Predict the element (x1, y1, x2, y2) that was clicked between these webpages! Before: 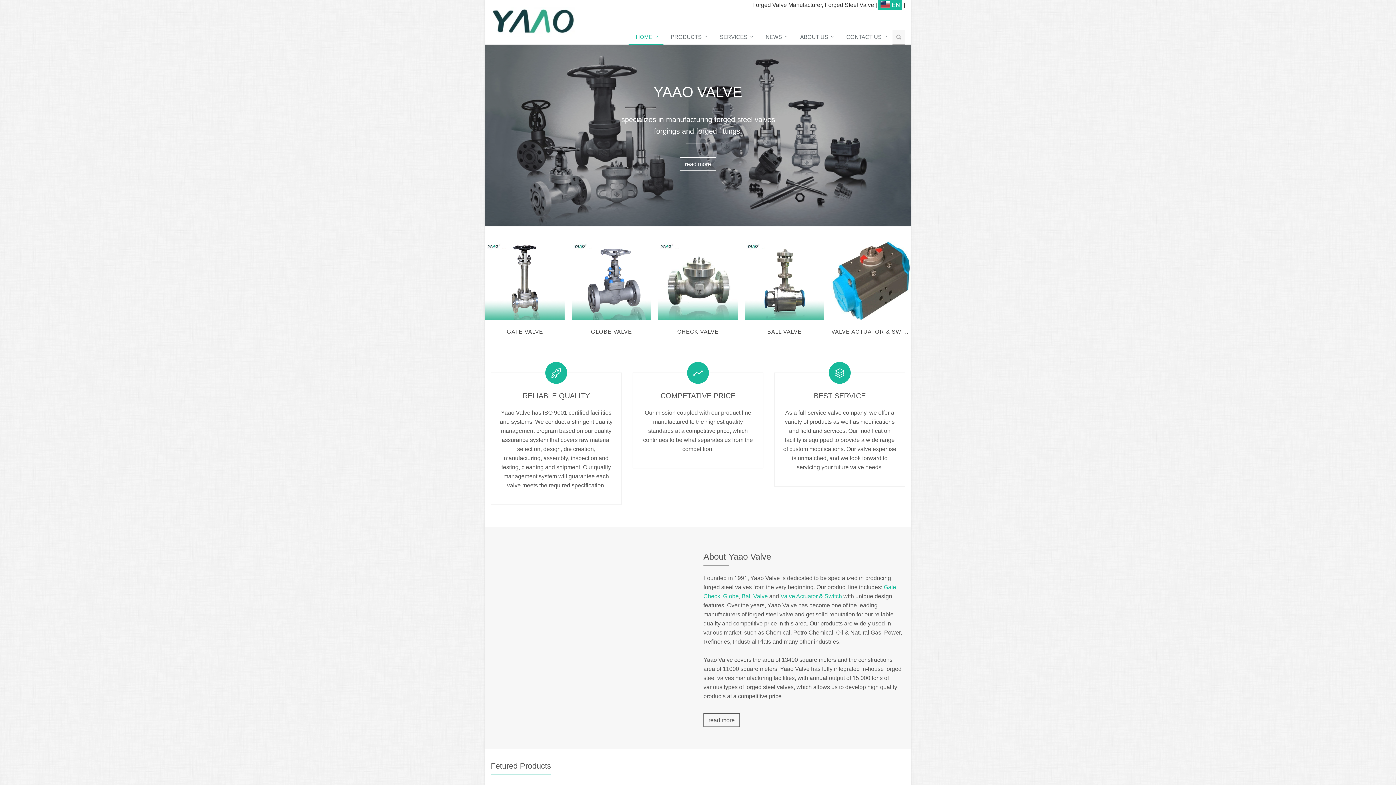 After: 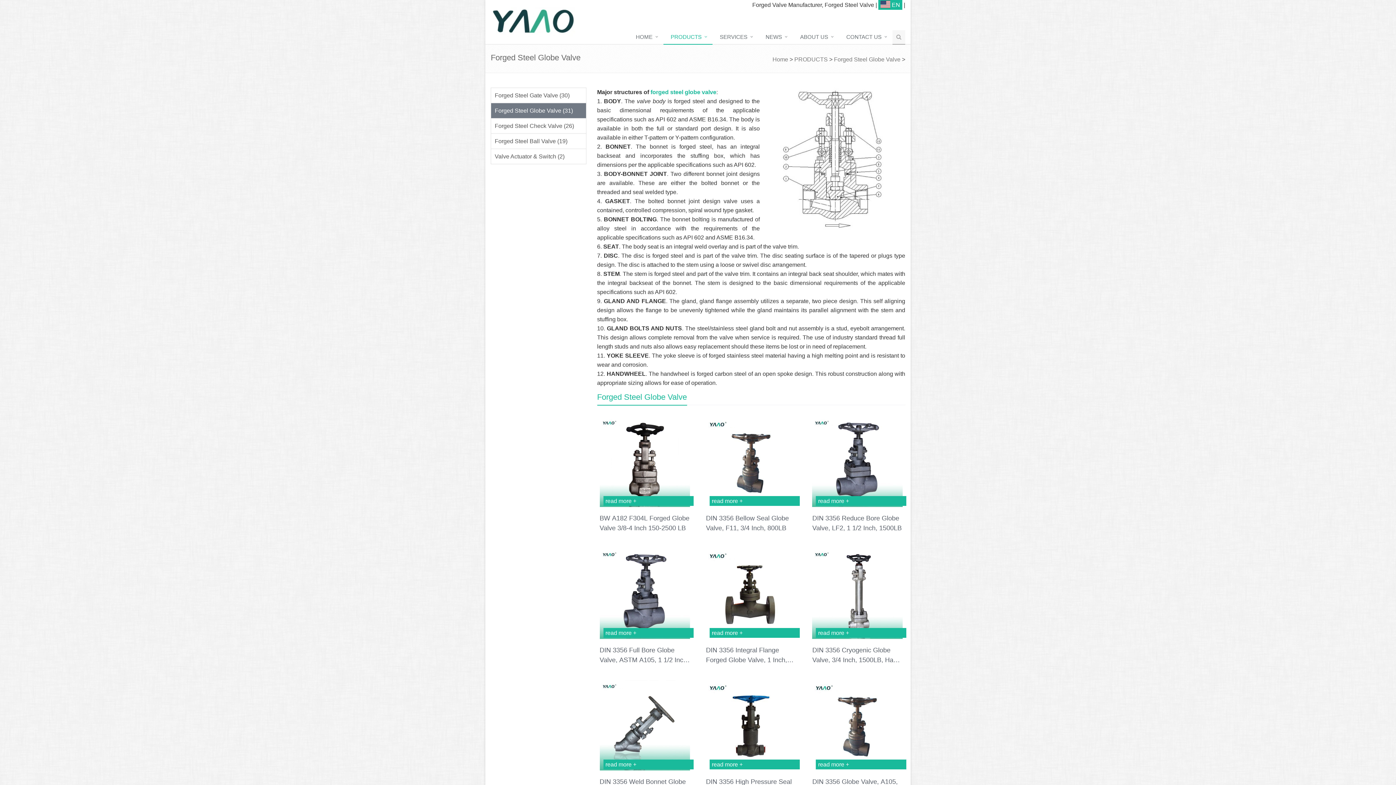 Action: bbox: (606, 275, 617, 286)